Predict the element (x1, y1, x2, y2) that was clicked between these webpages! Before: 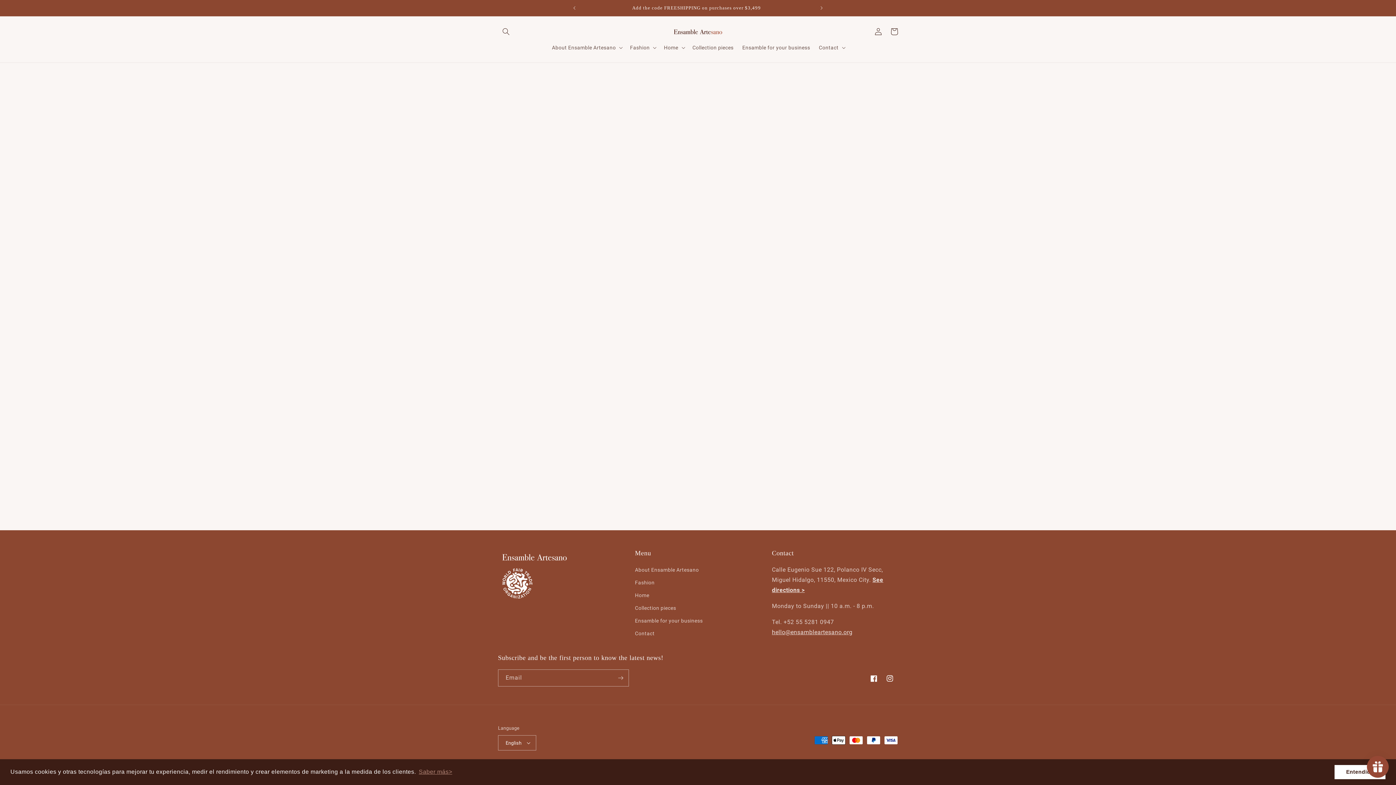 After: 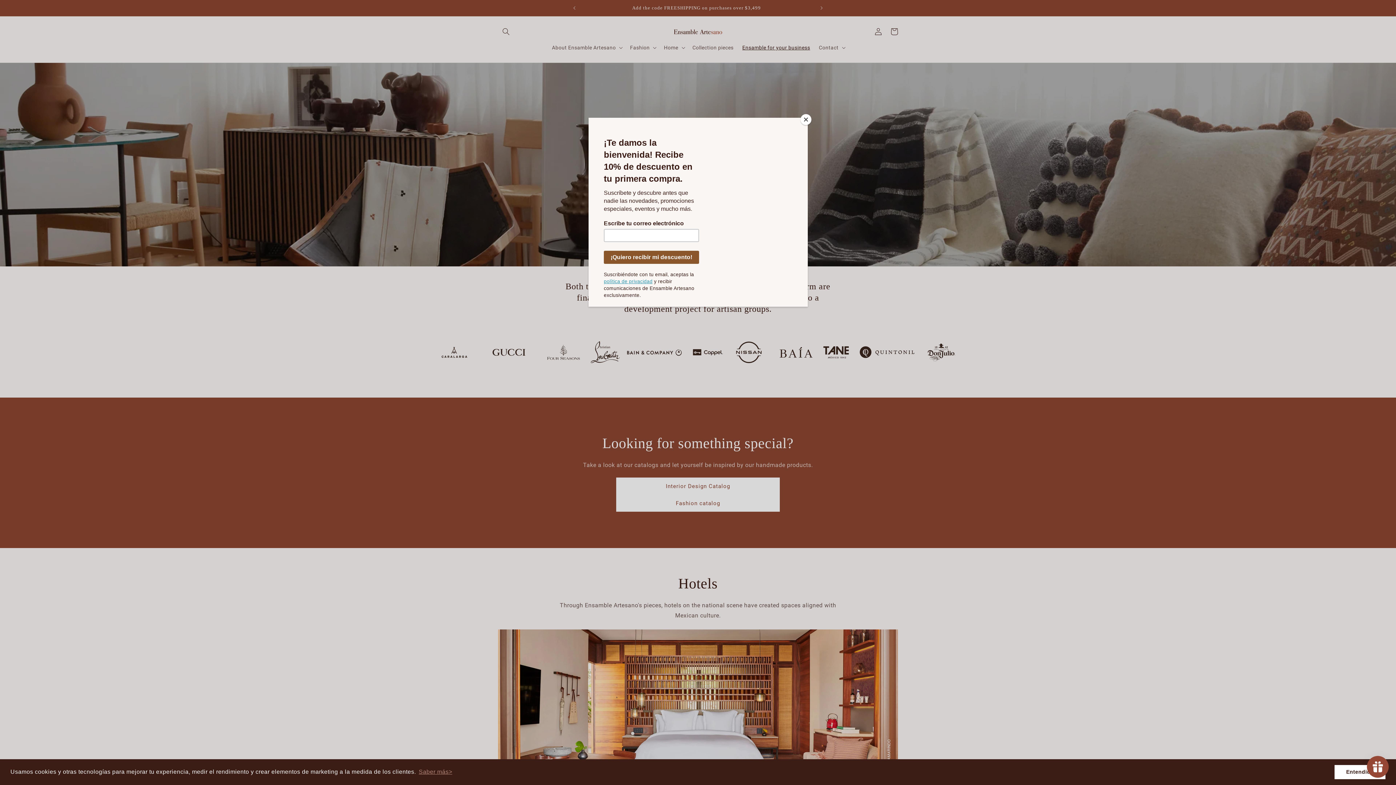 Action: label: Ensamble for your business bbox: (635, 614, 703, 627)